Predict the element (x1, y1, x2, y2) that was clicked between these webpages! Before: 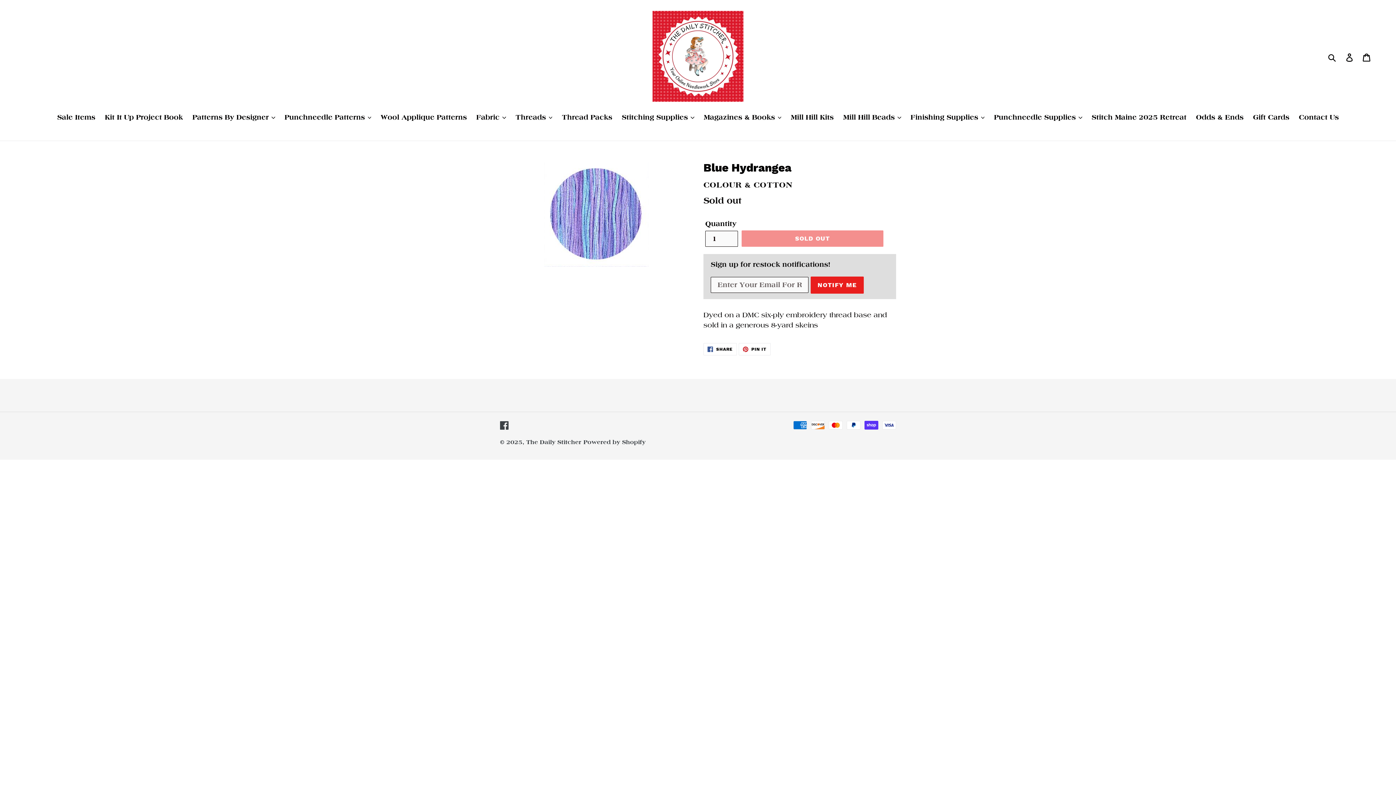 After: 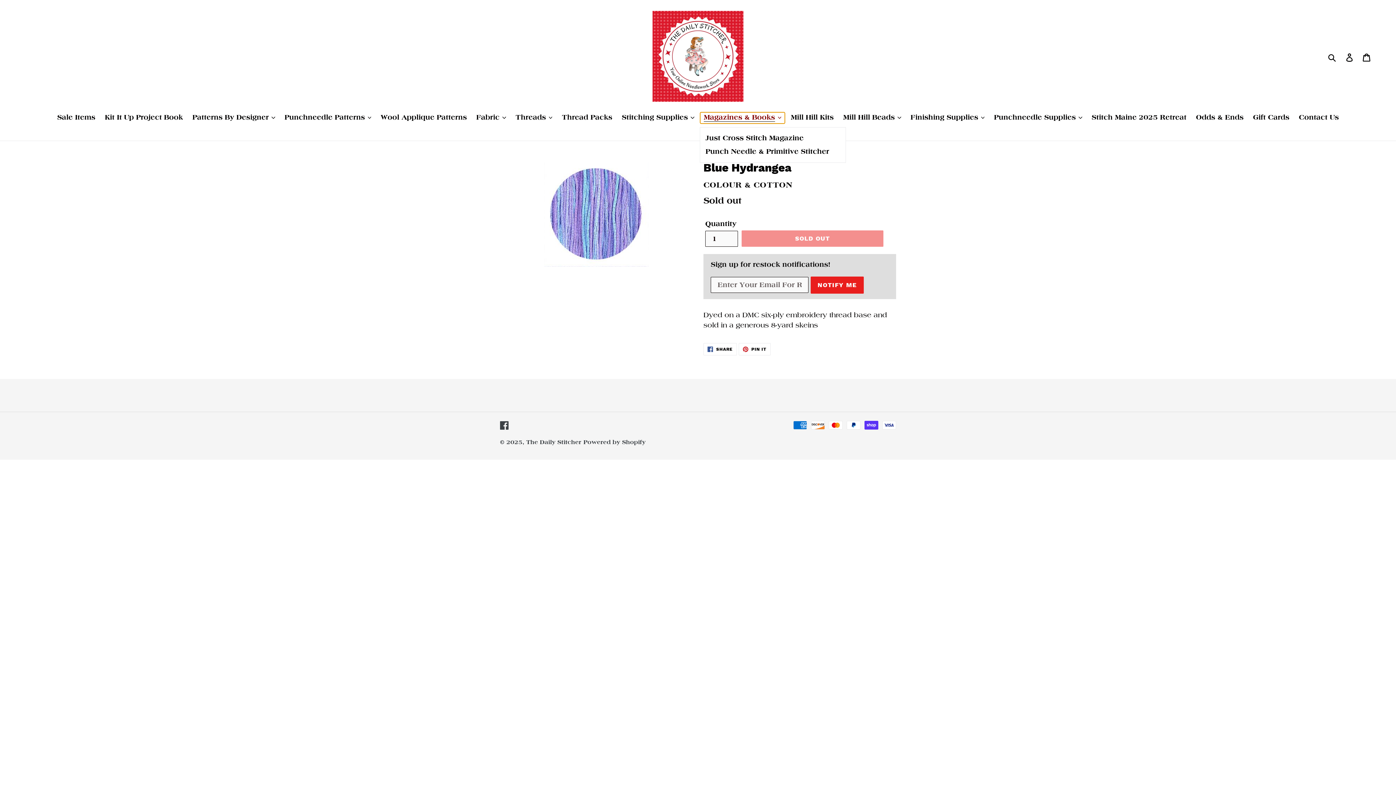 Action: bbox: (700, 112, 785, 123) label: Magazines & Books